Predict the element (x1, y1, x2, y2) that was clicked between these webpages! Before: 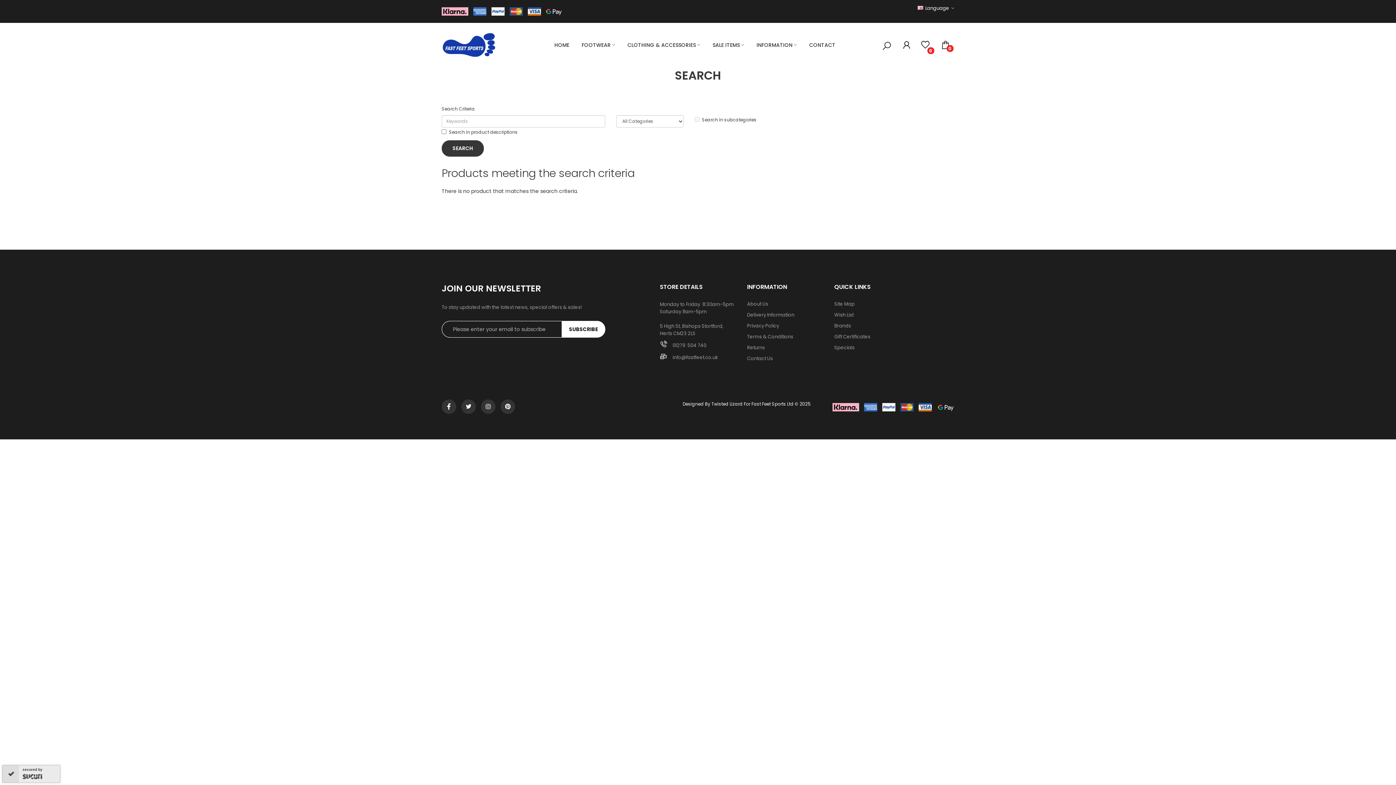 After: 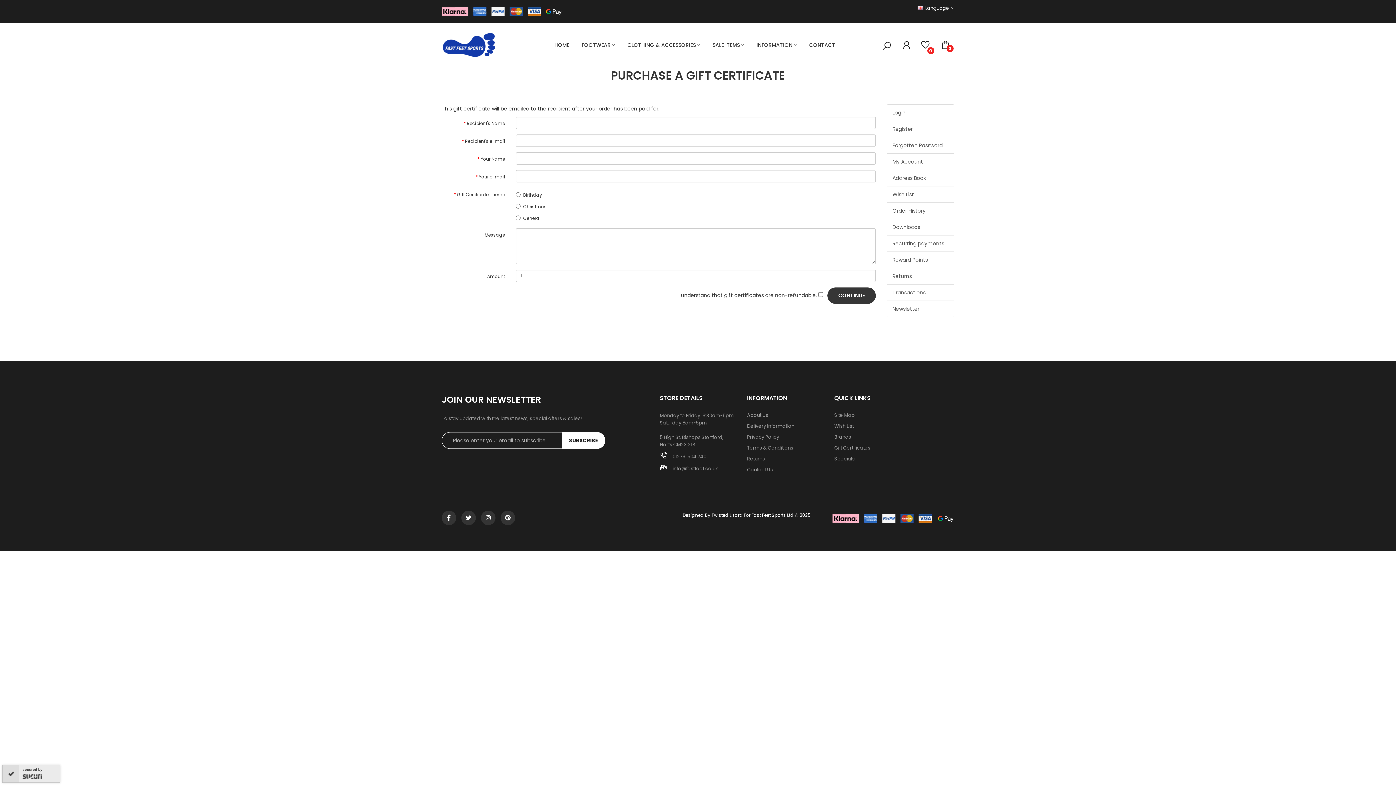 Action: label: Gift Certificates bbox: (834, 333, 954, 340)